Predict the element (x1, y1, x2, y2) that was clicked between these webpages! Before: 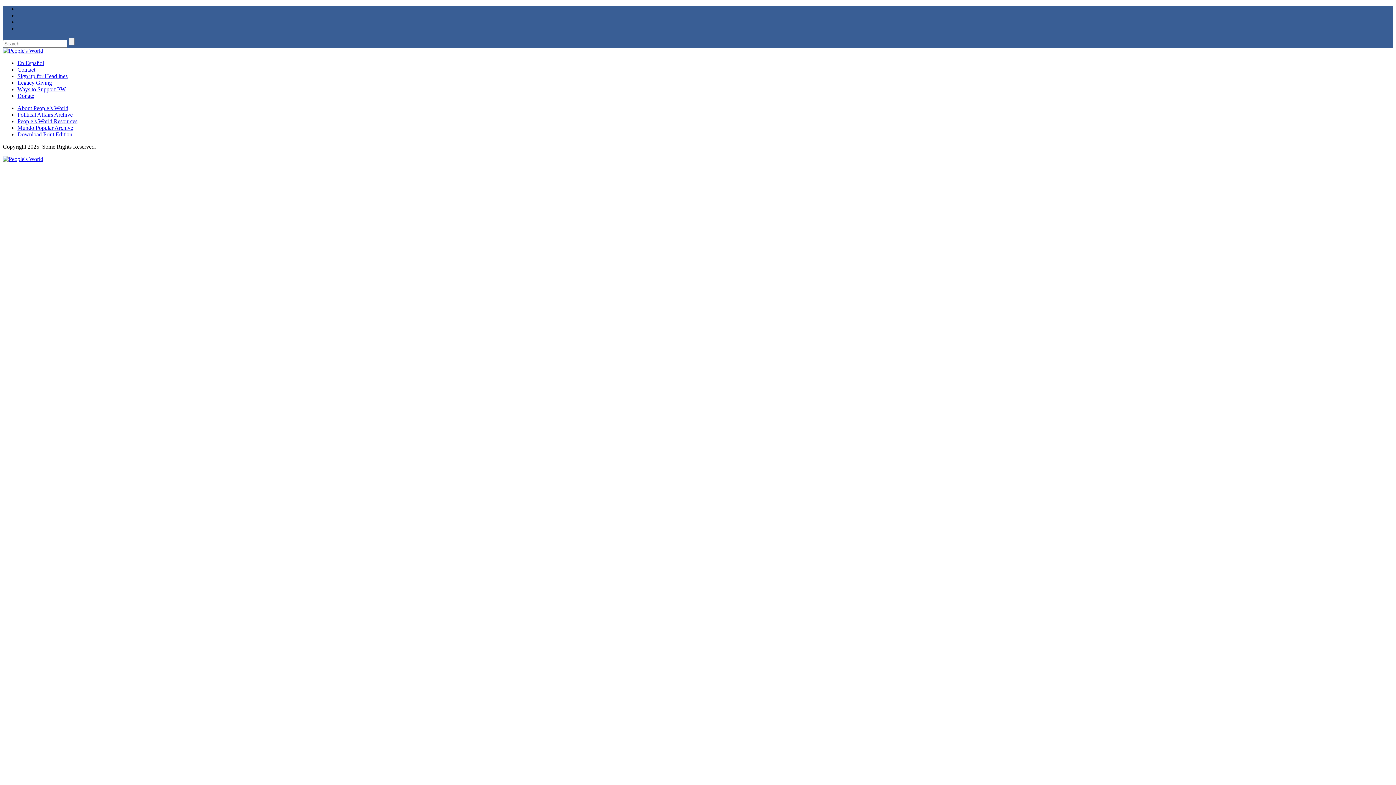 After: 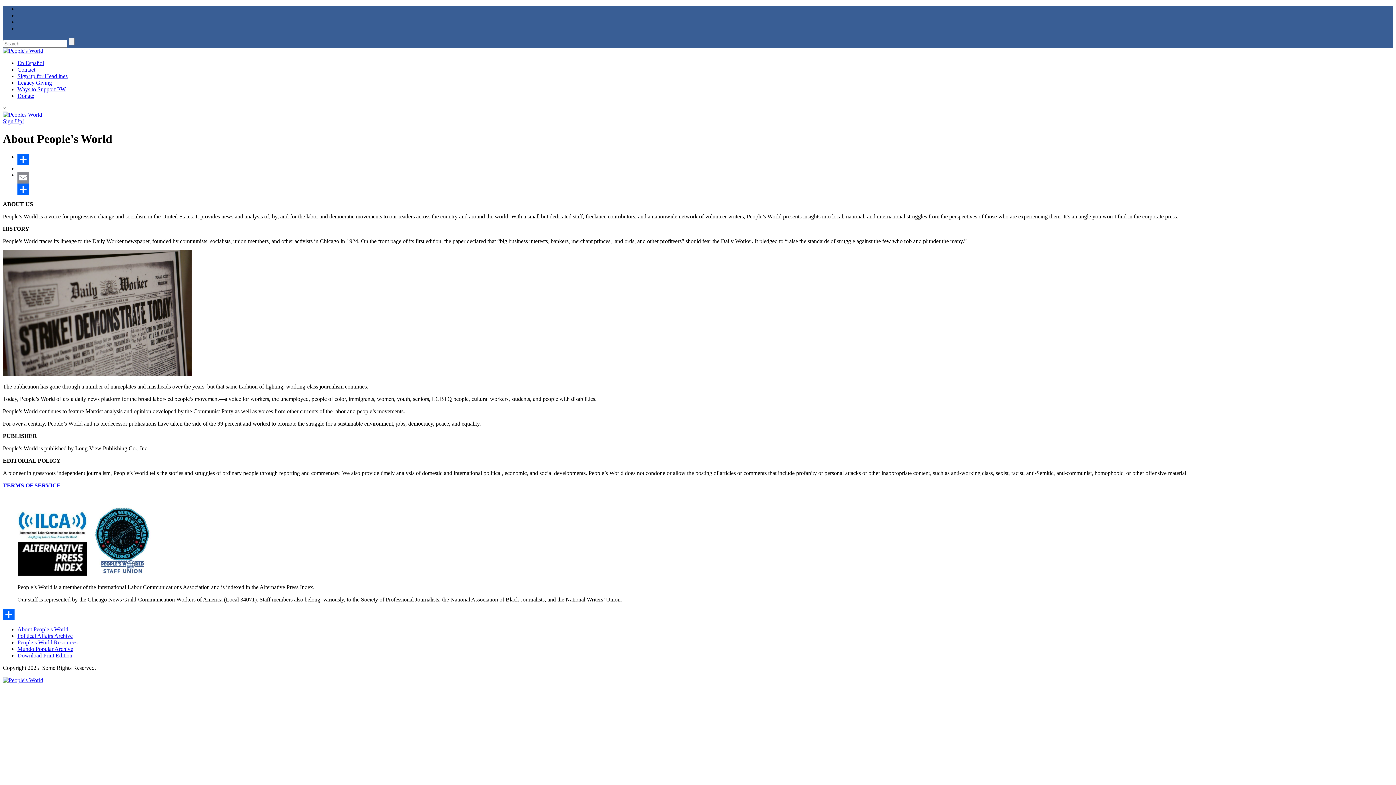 Action: label: About People’s World bbox: (17, 105, 68, 111)